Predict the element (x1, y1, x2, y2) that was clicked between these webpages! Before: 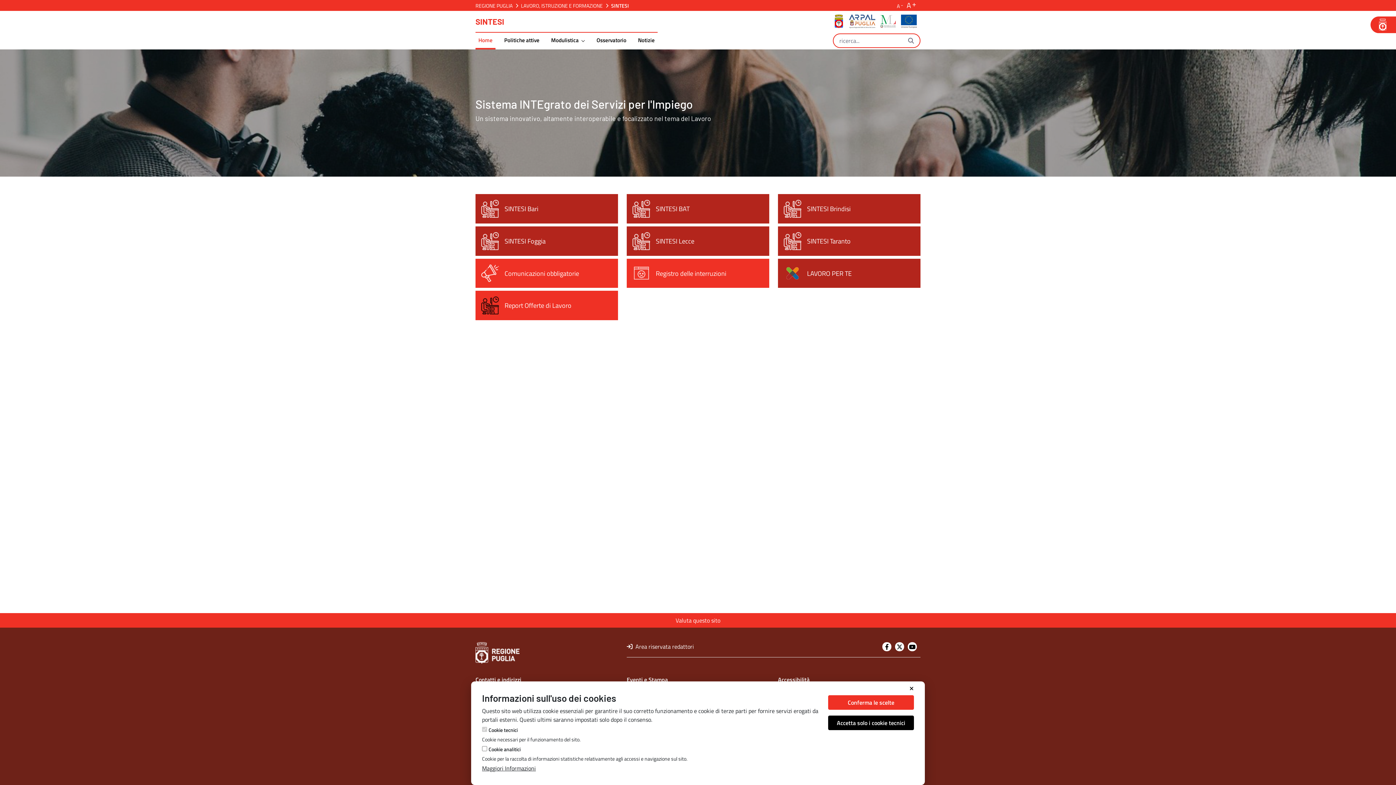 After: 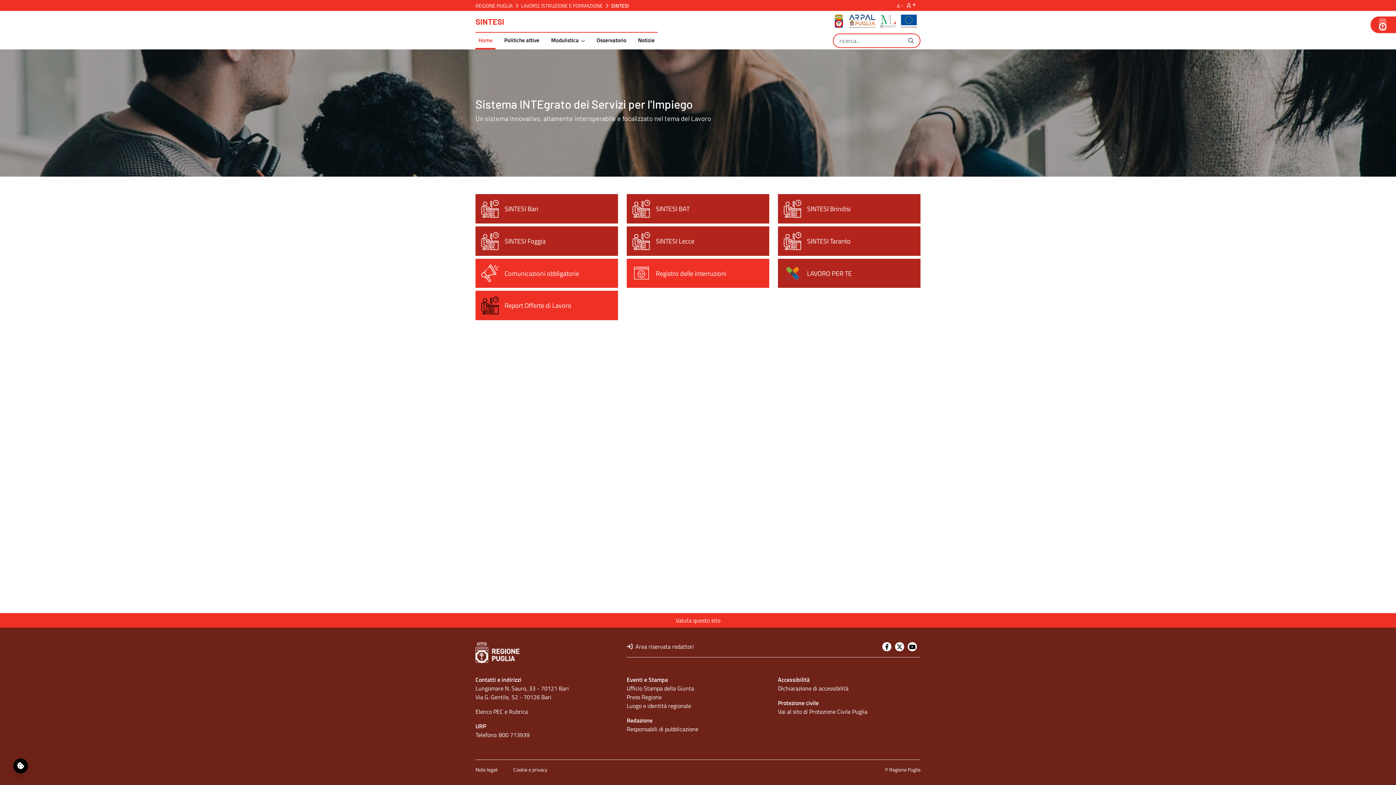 Action: bbox: (907, 685, 916, 692) label: Chiudi